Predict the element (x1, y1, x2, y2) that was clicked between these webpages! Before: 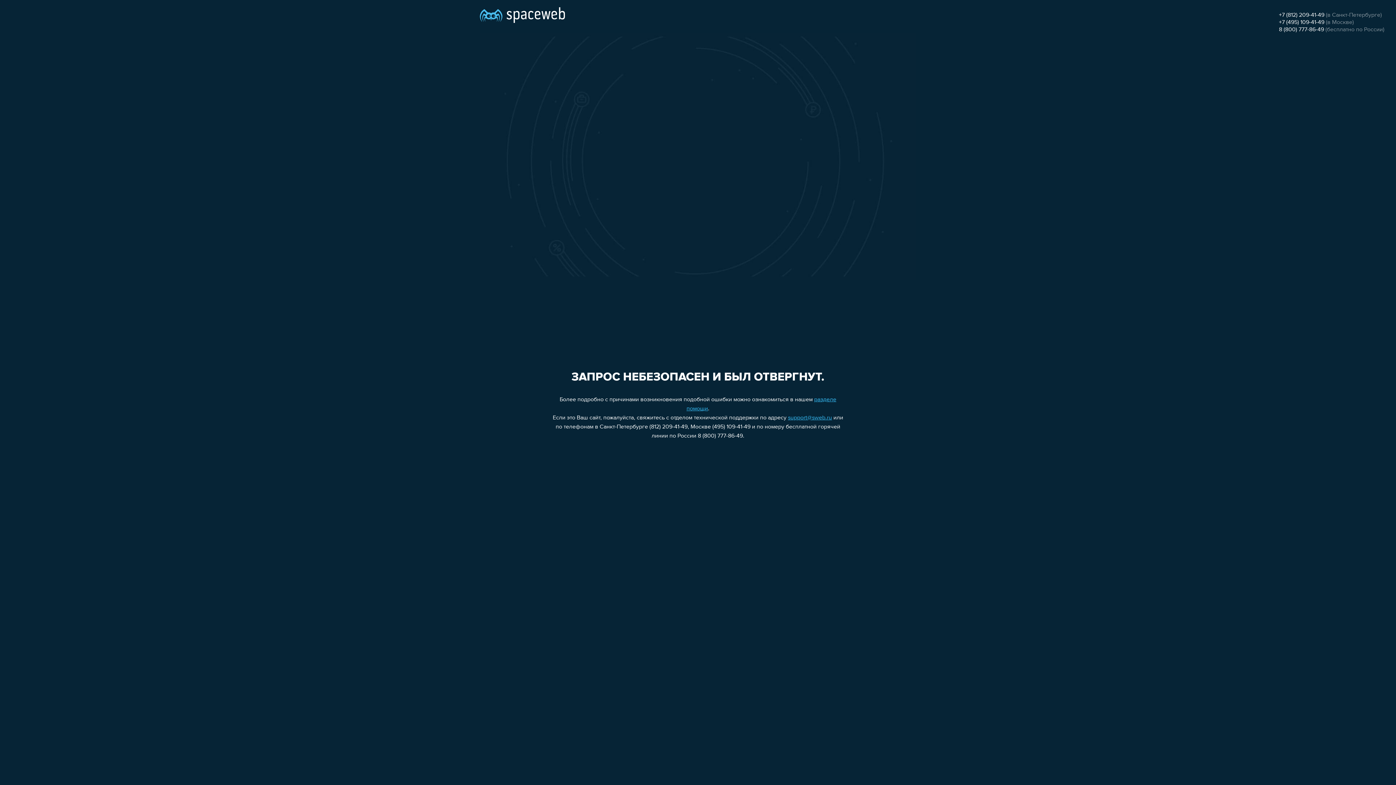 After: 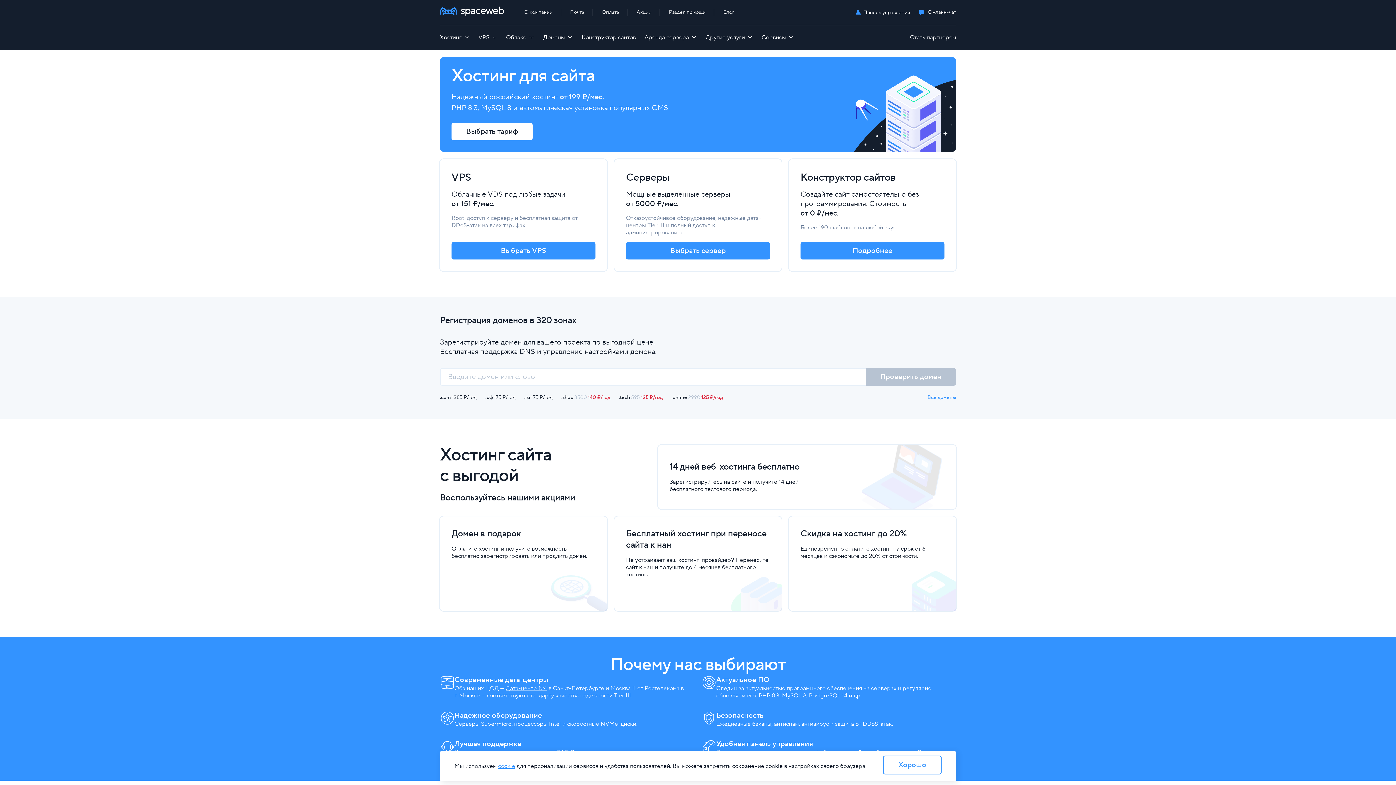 Action: bbox: (480, 0, 565, 25)